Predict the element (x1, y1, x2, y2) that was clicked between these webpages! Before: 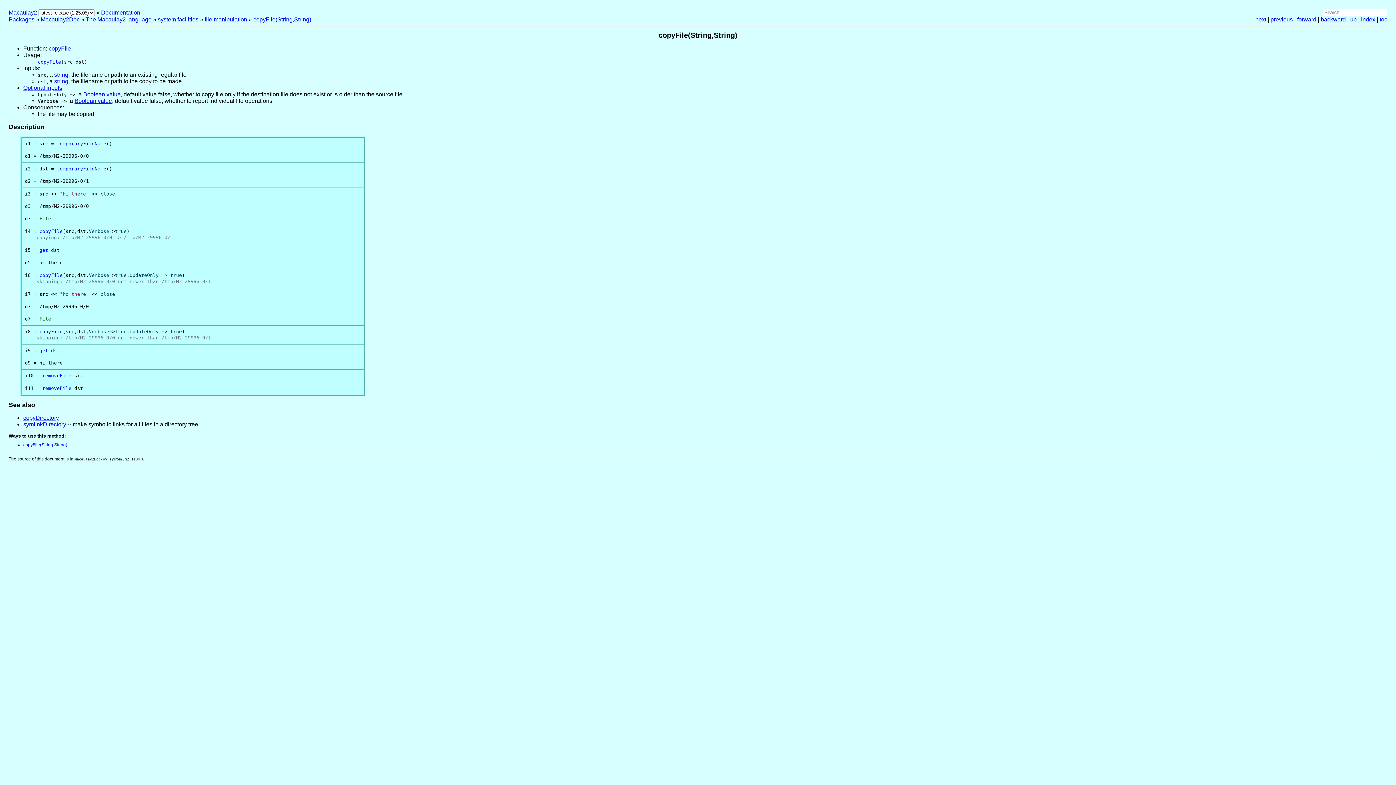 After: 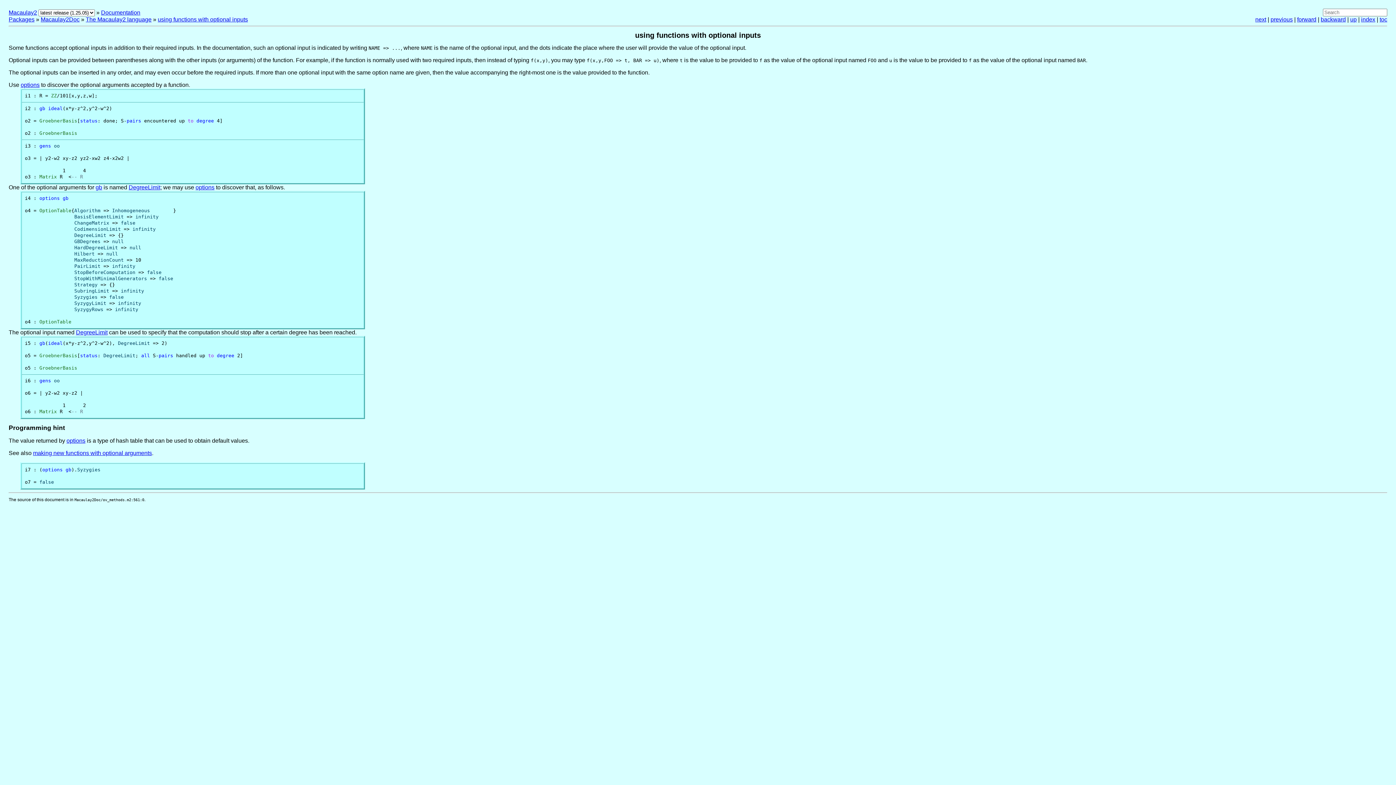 Action: bbox: (23, 84, 62, 91) label: Optional inputs